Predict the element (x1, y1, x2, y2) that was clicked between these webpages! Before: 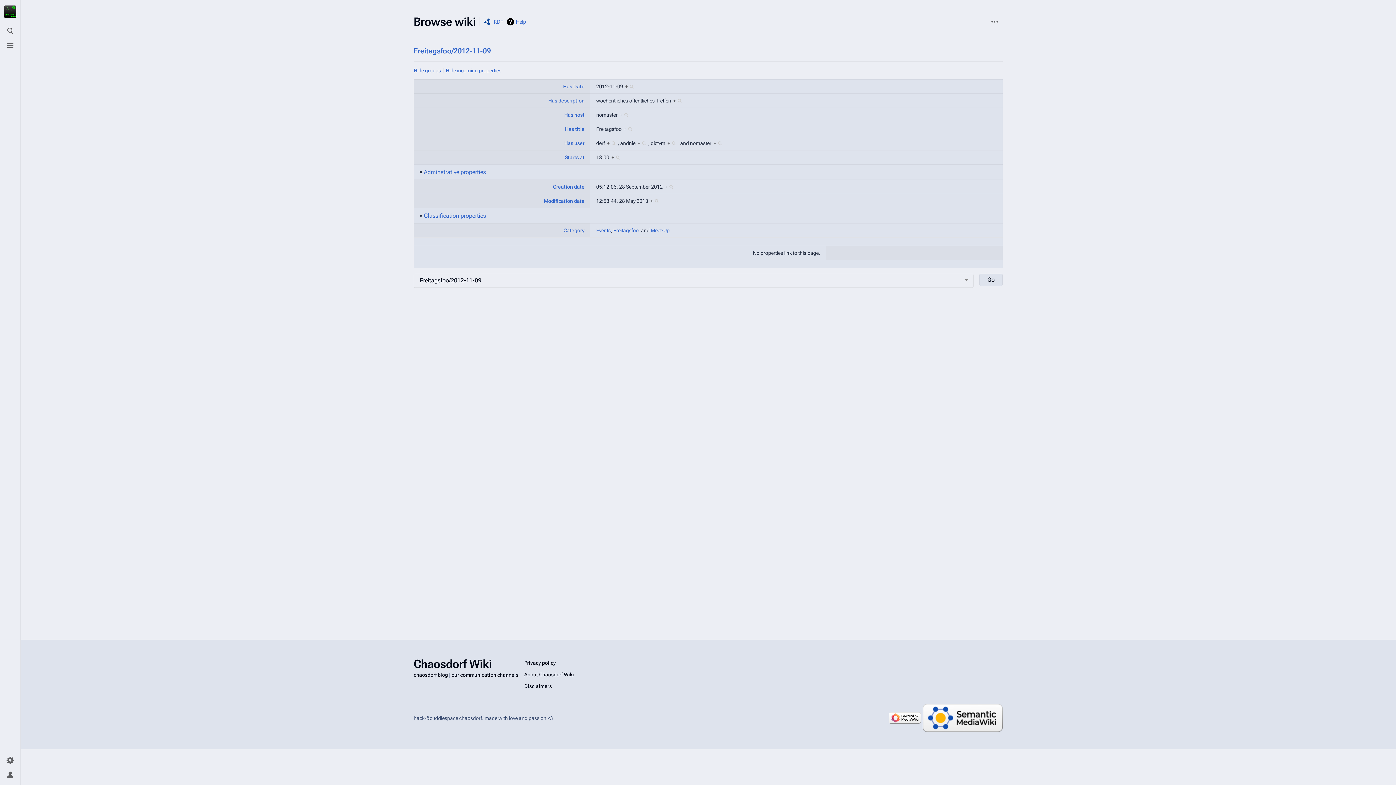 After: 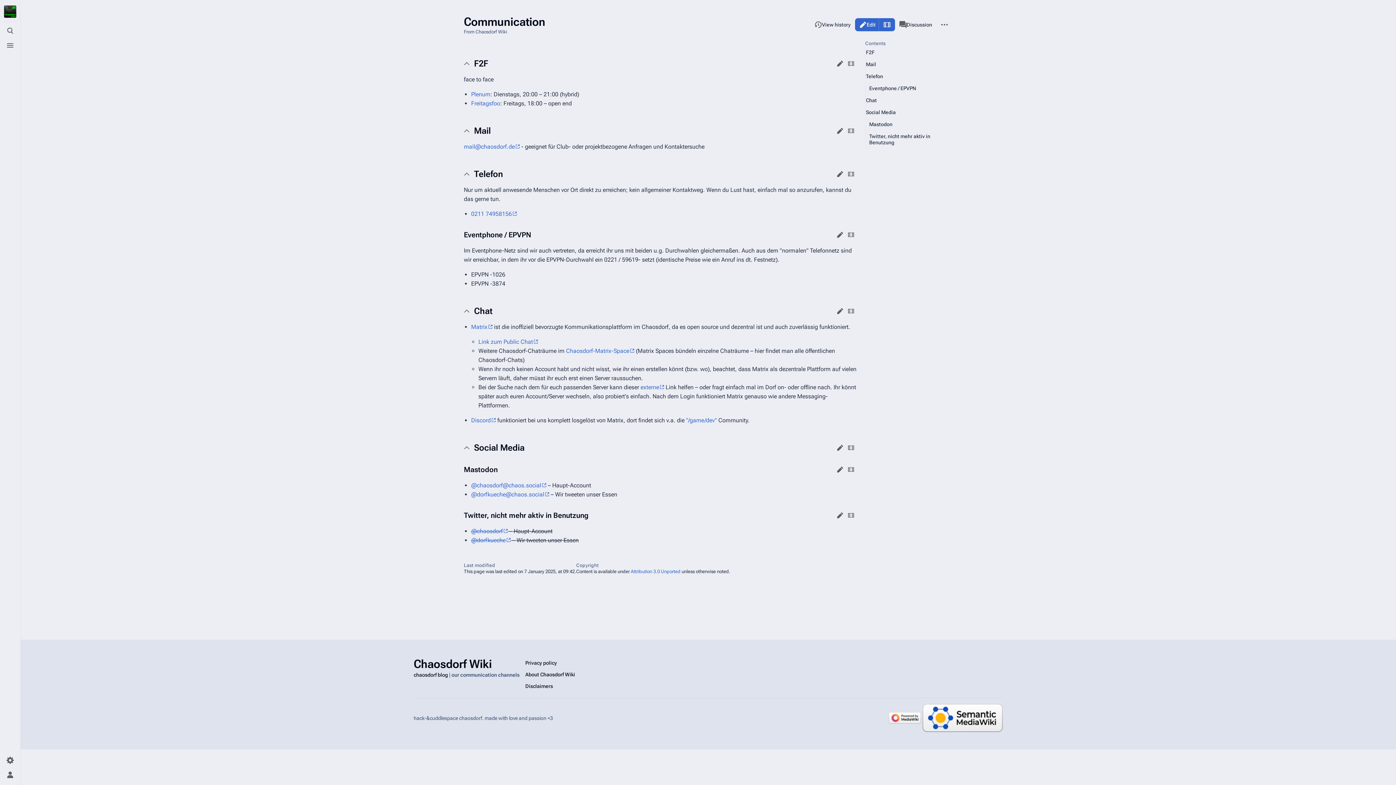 Action: label: our communication channels bbox: (451, 672, 518, 678)